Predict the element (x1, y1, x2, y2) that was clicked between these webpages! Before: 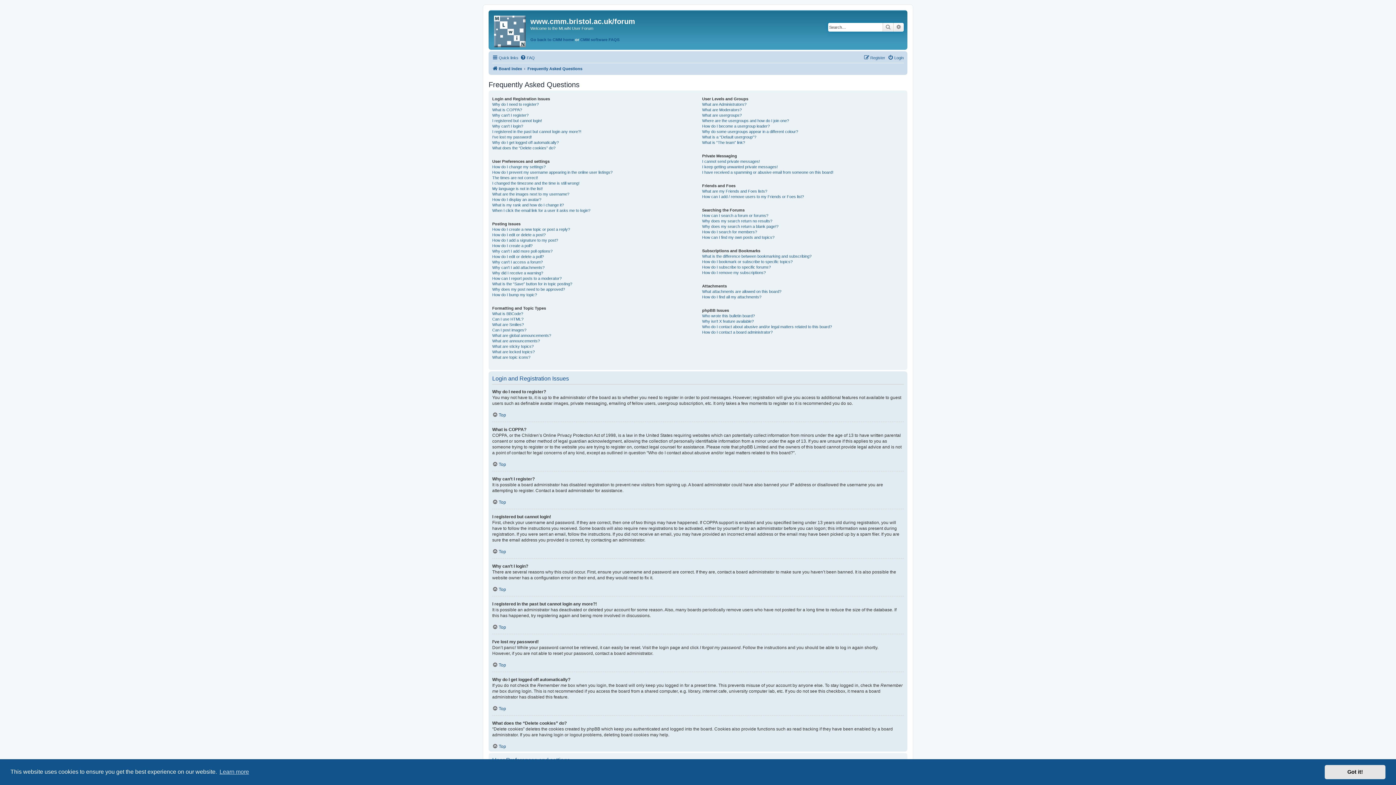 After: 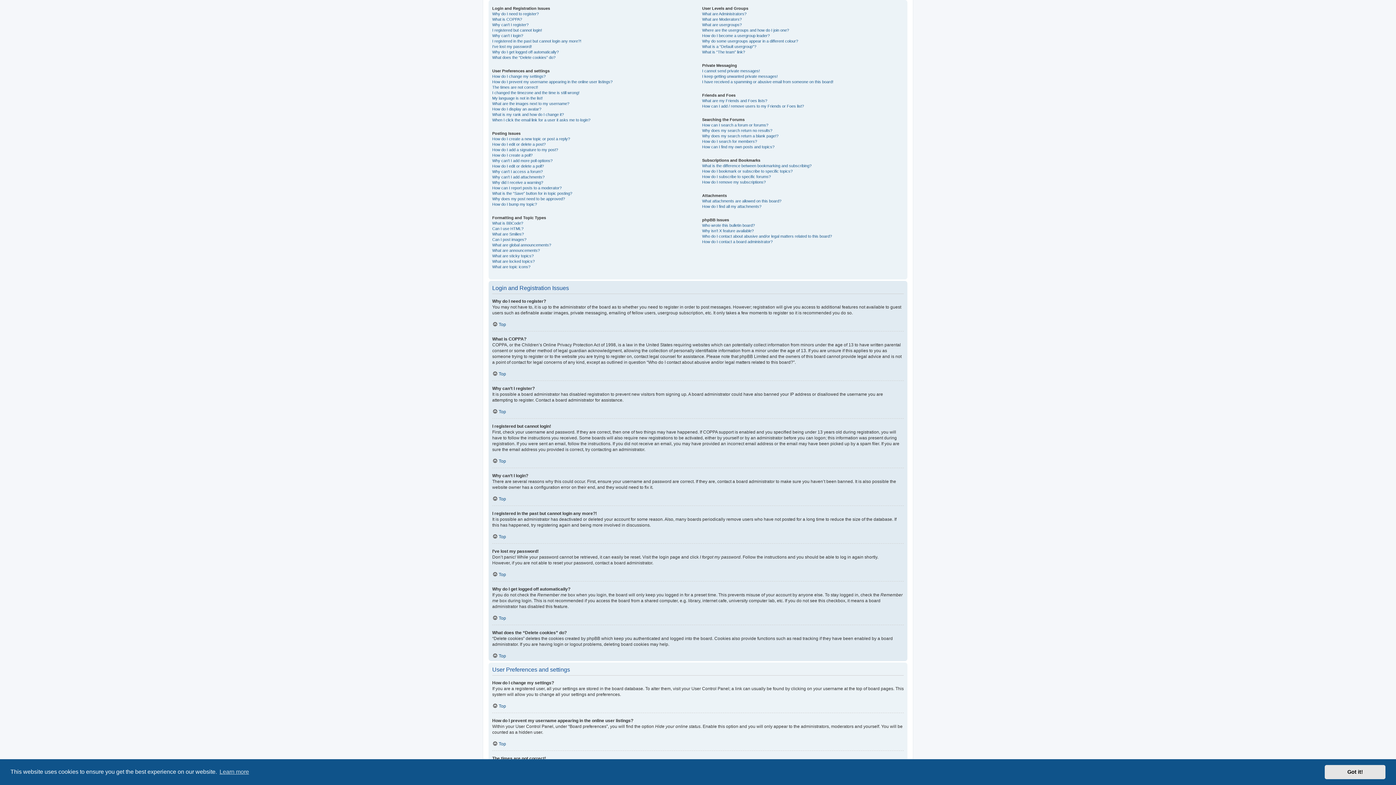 Action: bbox: (492, 624, 506, 630) label: Top